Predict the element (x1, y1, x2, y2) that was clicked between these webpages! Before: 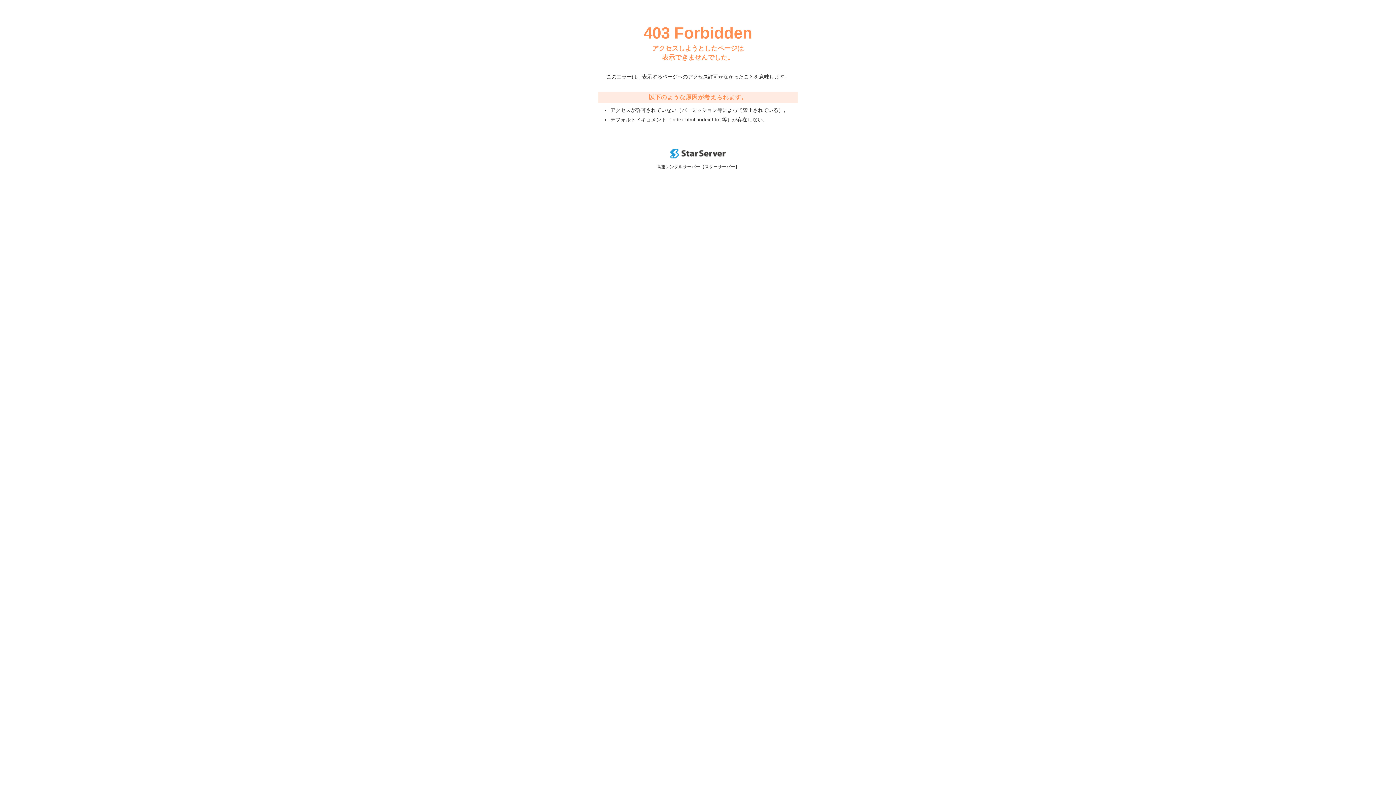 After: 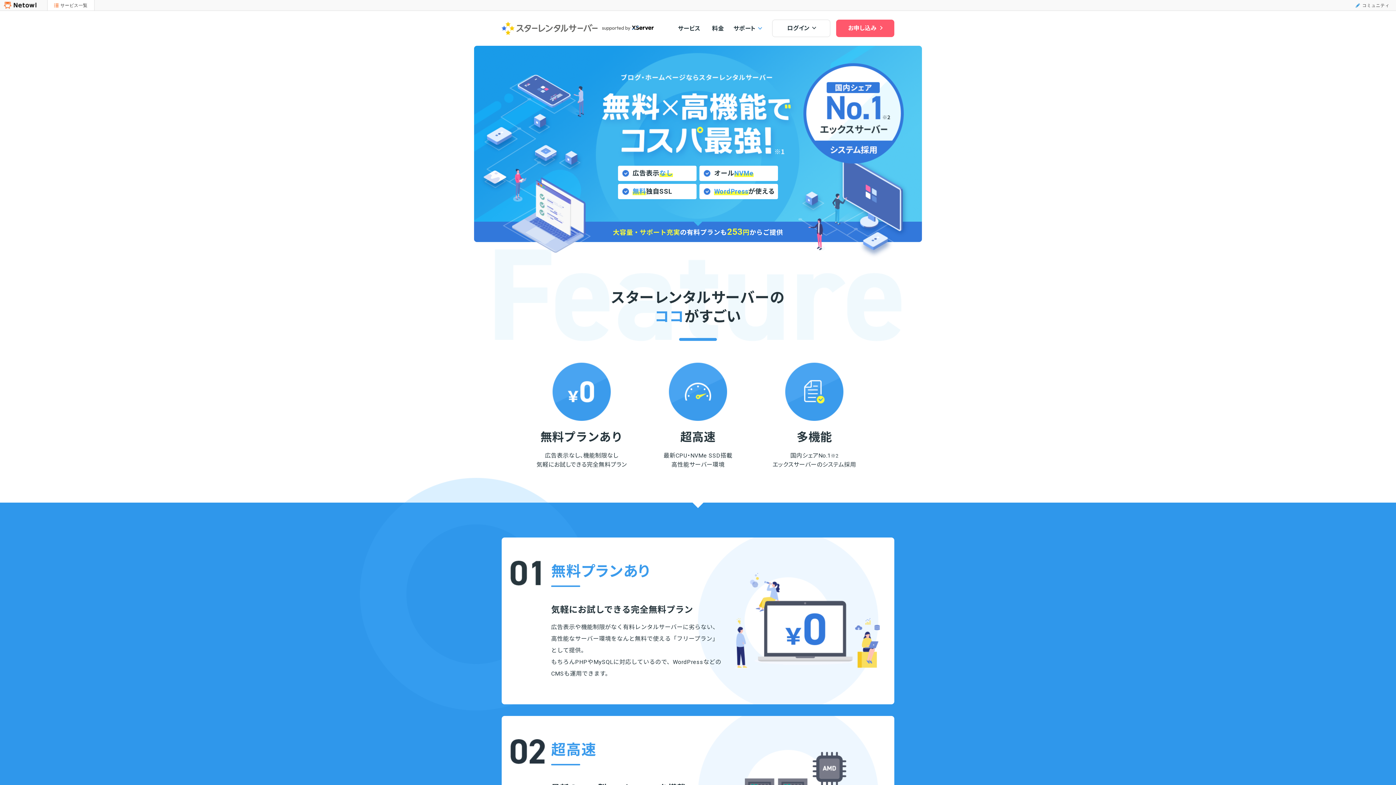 Action: bbox: (670, 153, 725, 159)